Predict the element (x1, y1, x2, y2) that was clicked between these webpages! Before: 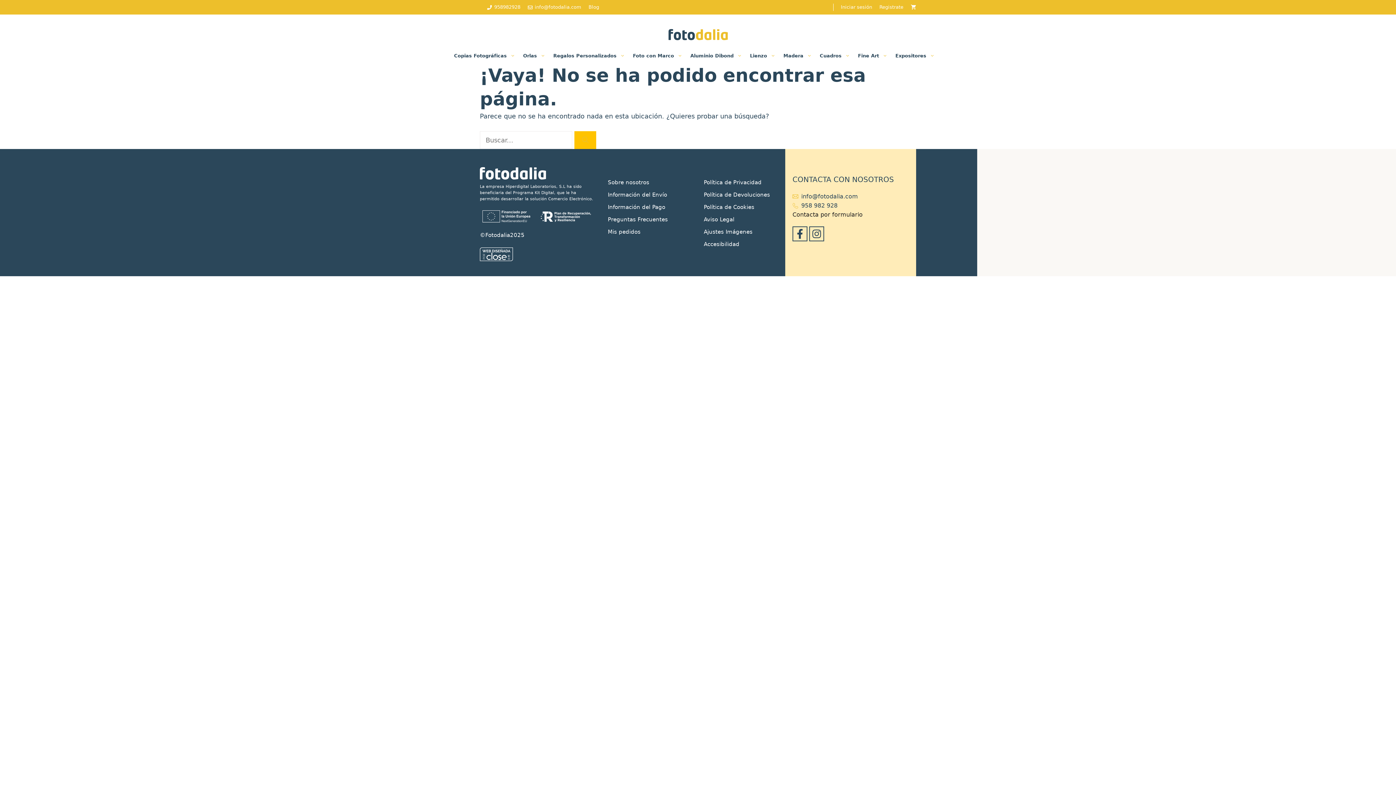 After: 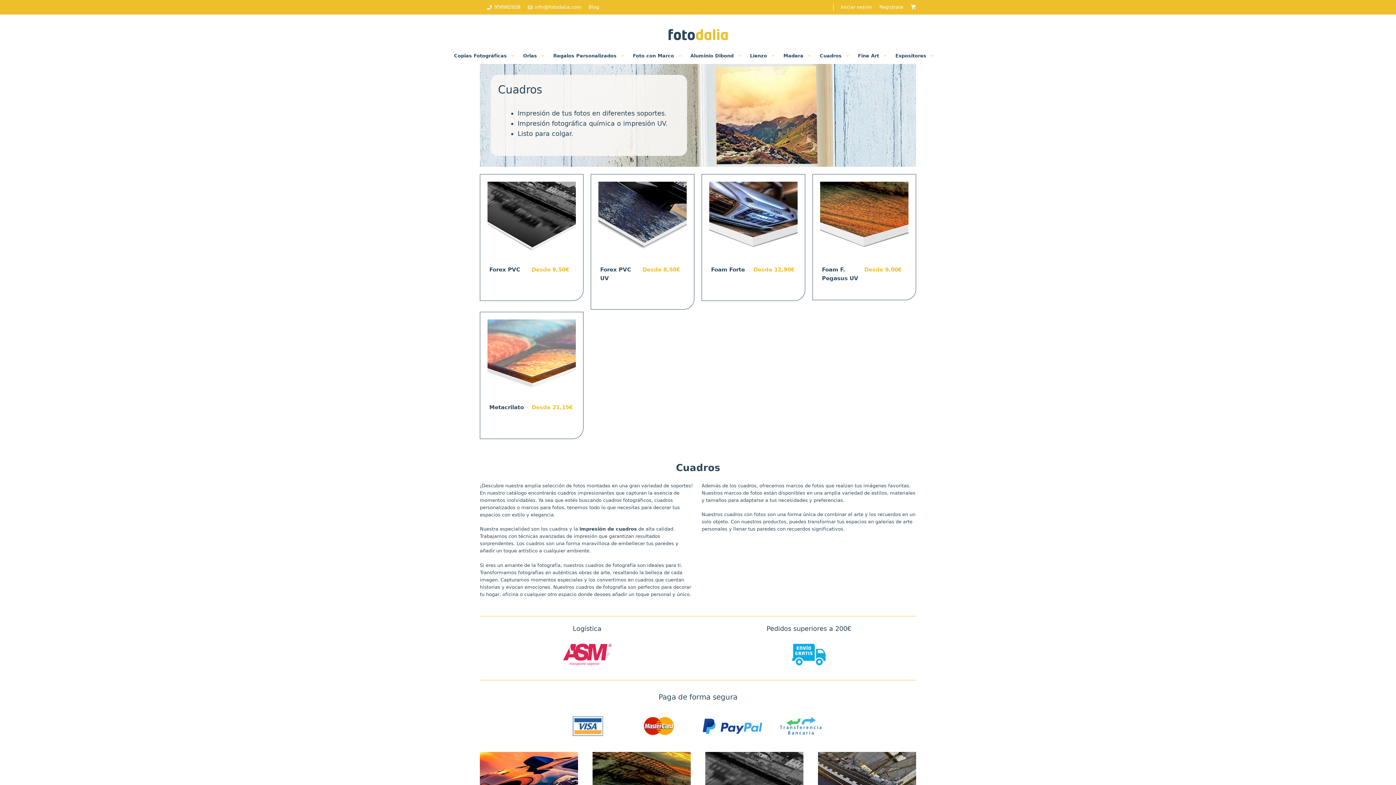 Action: label: Cuadros bbox: (816, 47, 854, 64)